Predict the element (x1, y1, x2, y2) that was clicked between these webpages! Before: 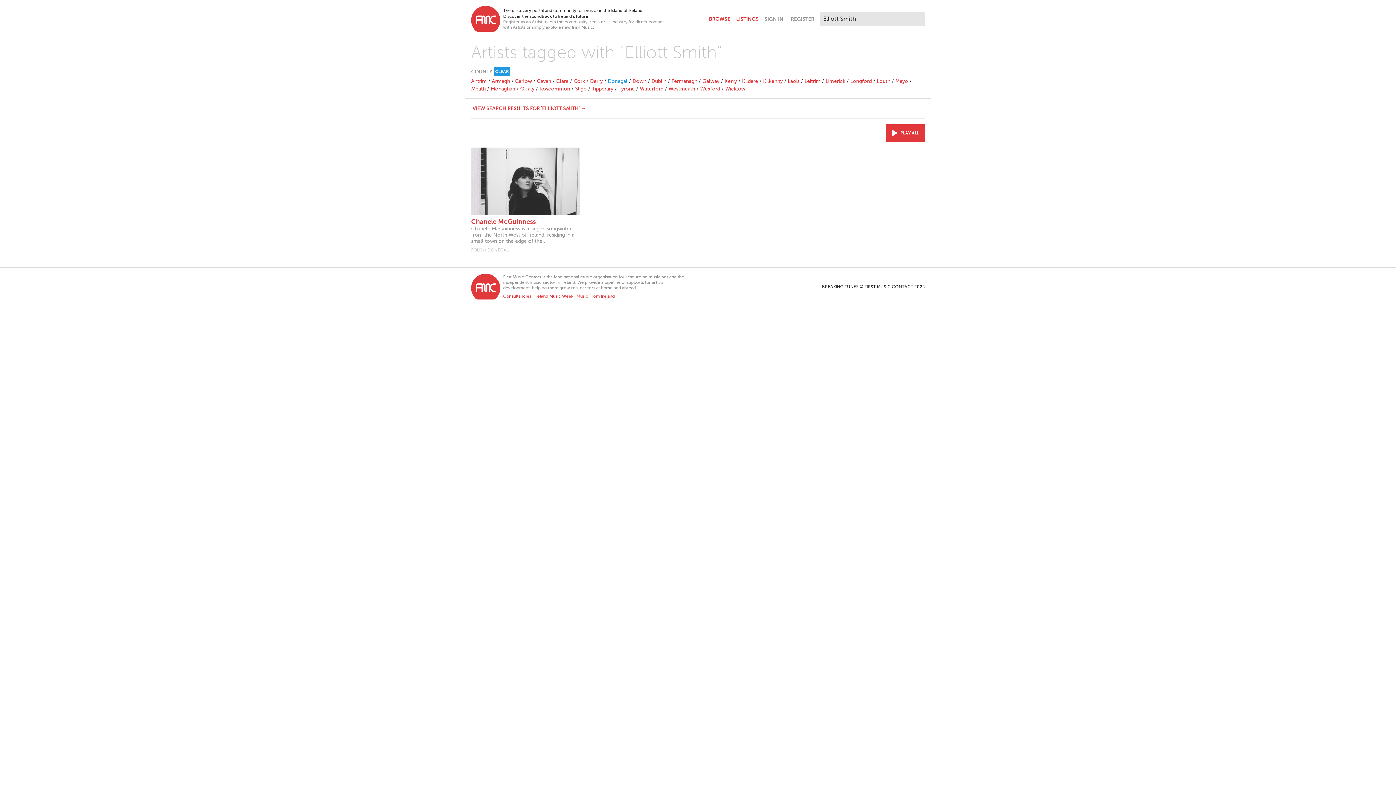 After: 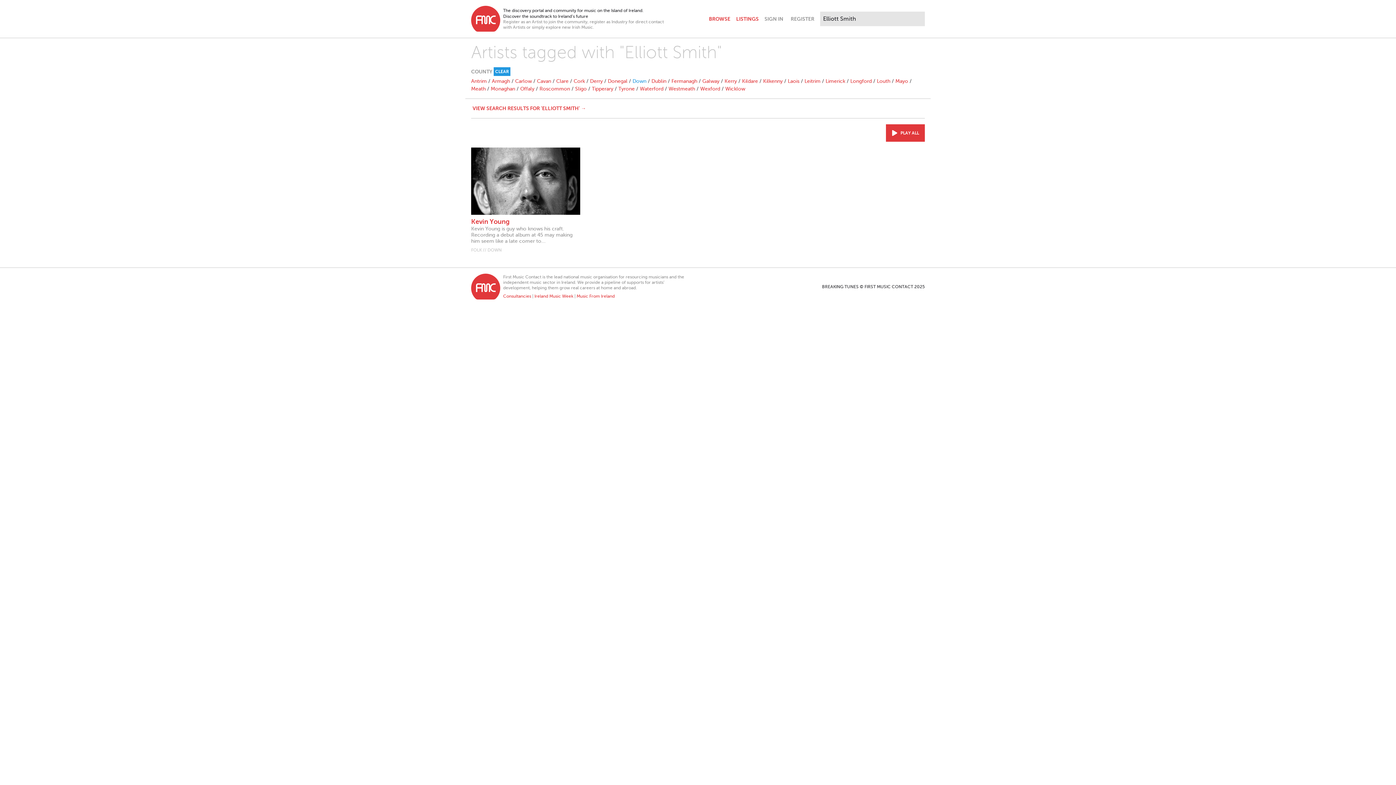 Action: label: Down bbox: (632, 78, 646, 84)